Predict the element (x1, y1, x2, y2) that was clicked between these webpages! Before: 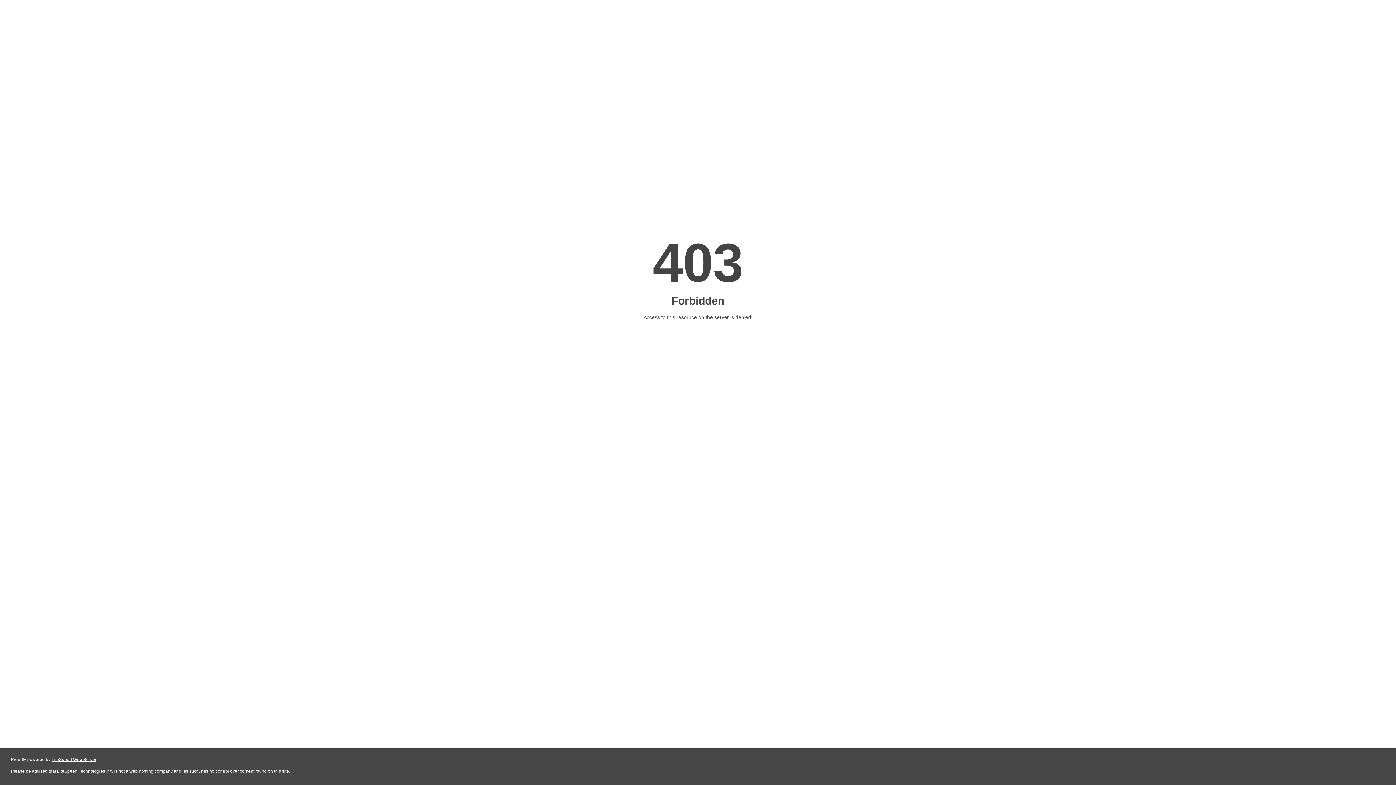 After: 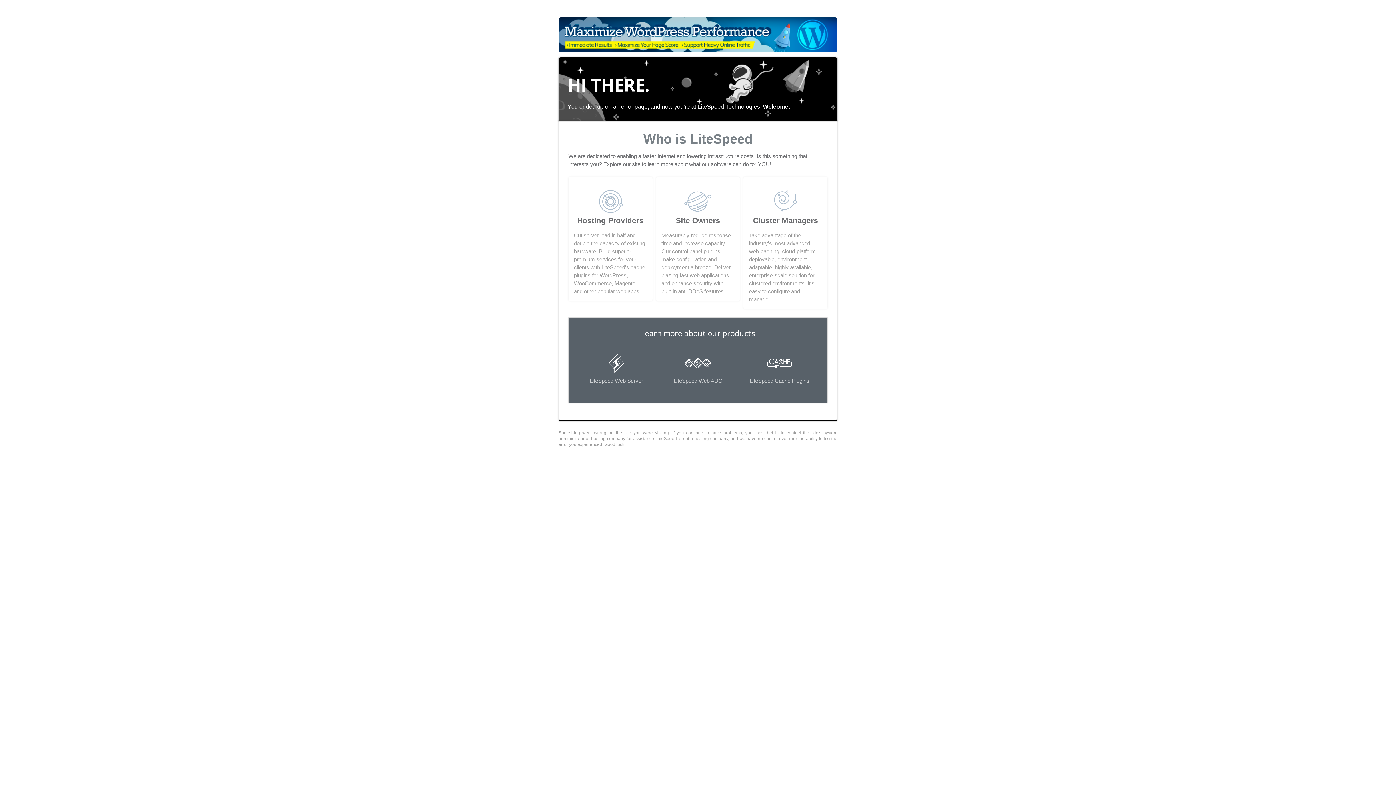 Action: bbox: (51, 757, 96, 762) label: LiteSpeed Web Server